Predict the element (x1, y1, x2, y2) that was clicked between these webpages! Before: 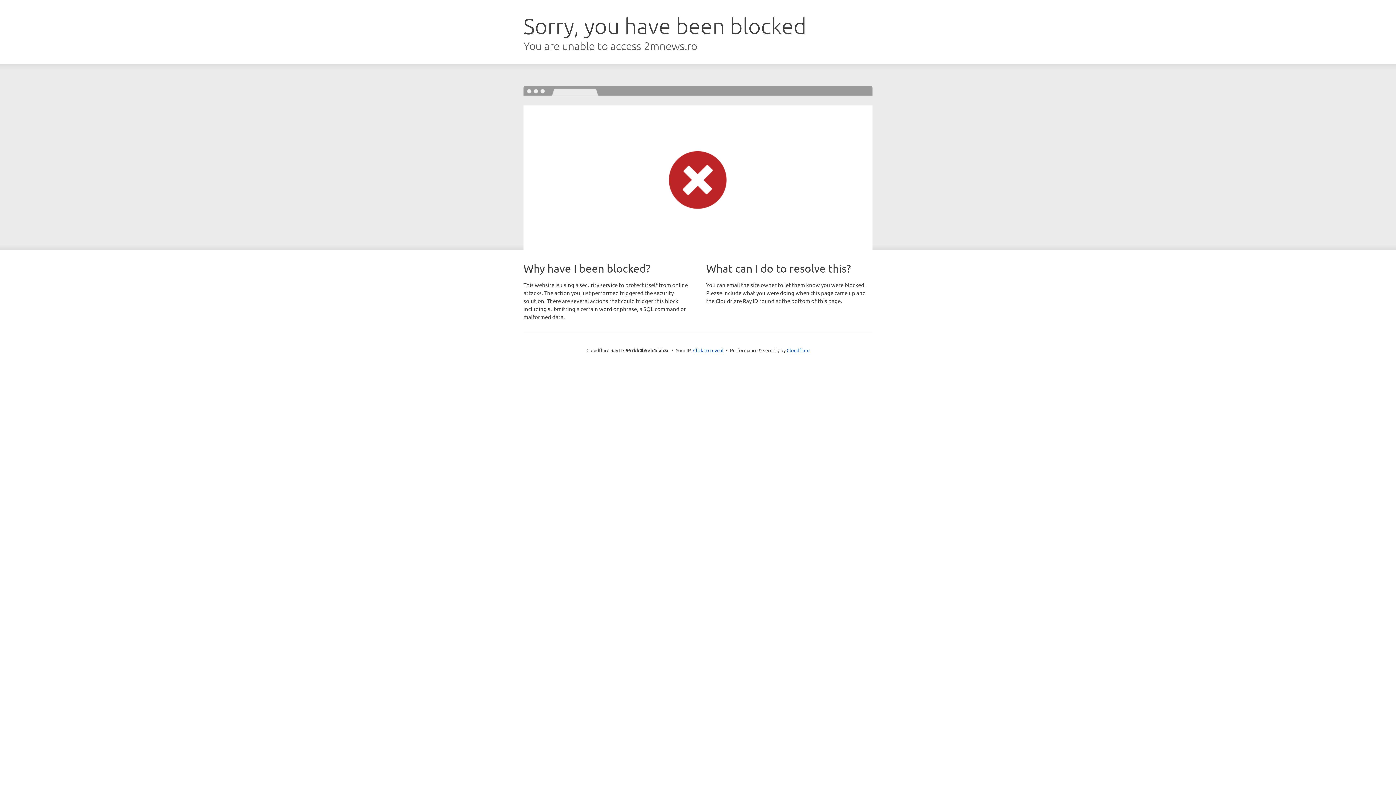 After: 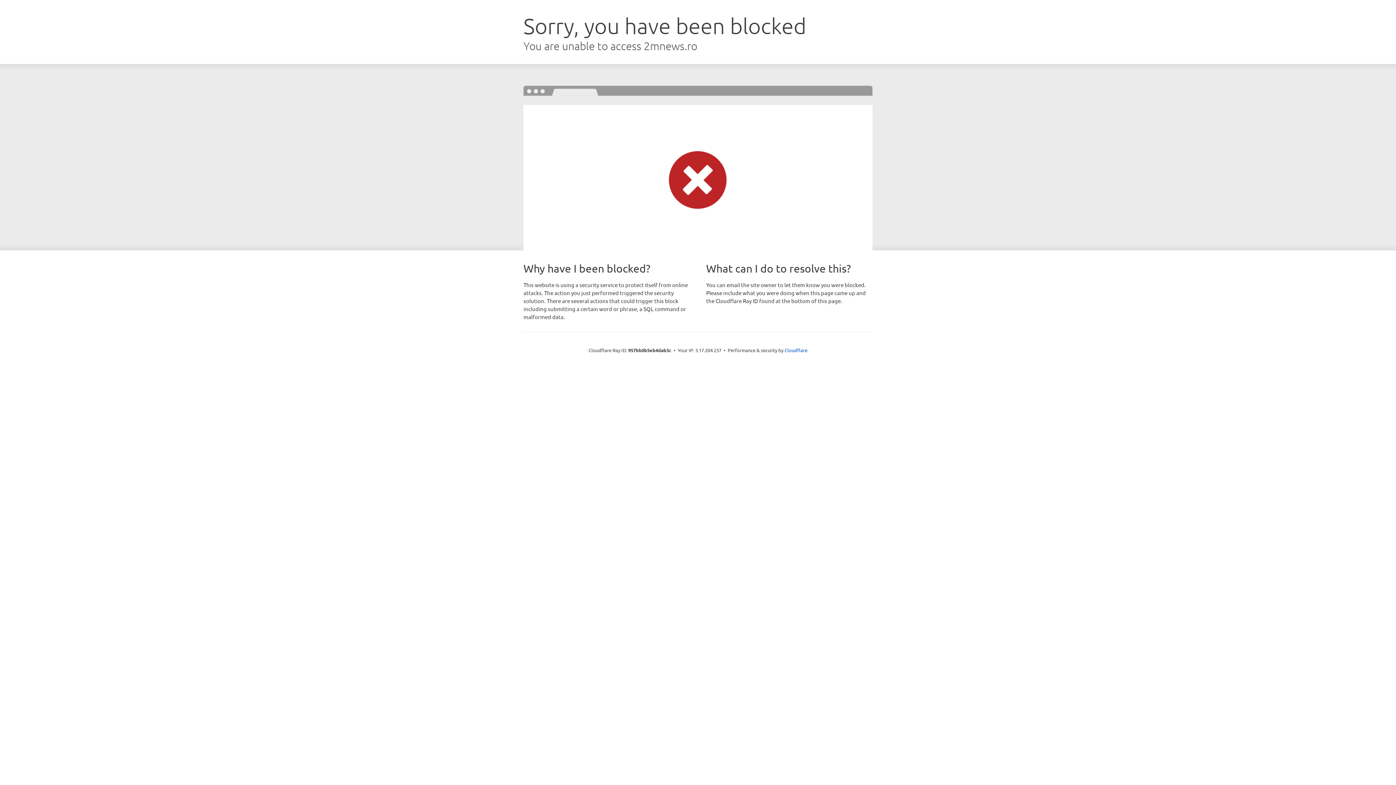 Action: label: Click to reveal bbox: (693, 346, 723, 353)